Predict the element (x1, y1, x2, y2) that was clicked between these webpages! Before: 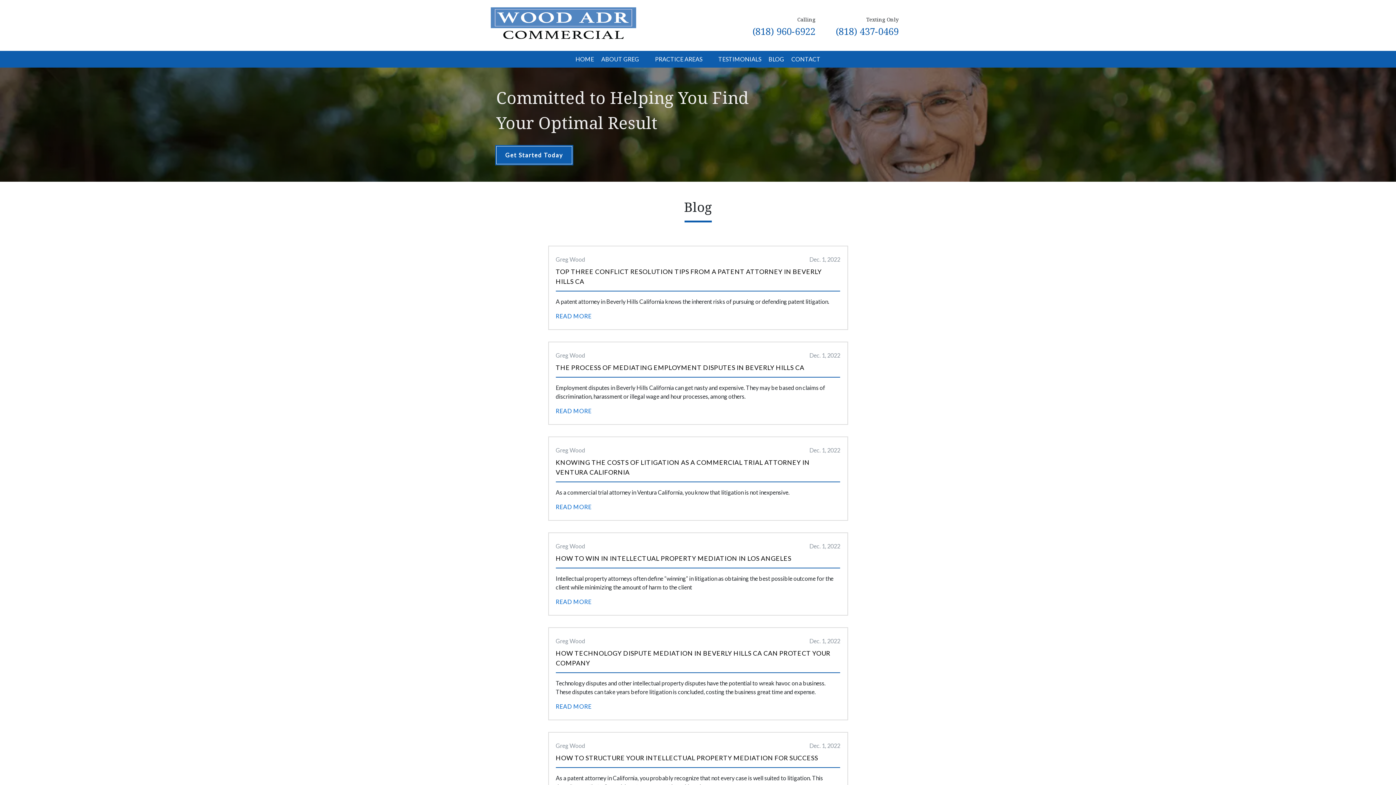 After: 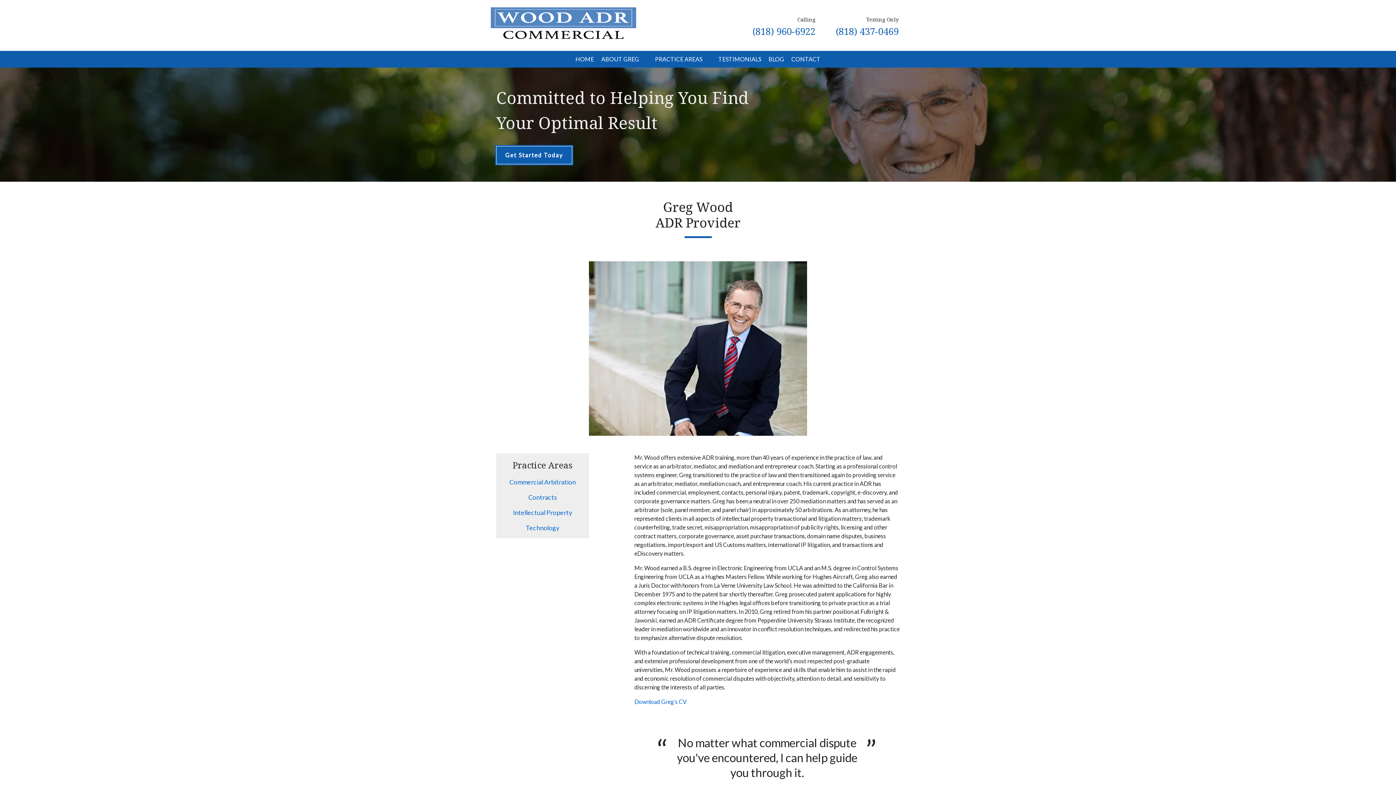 Action: bbox: (601, 54, 639, 63) label: ABOUT GREG